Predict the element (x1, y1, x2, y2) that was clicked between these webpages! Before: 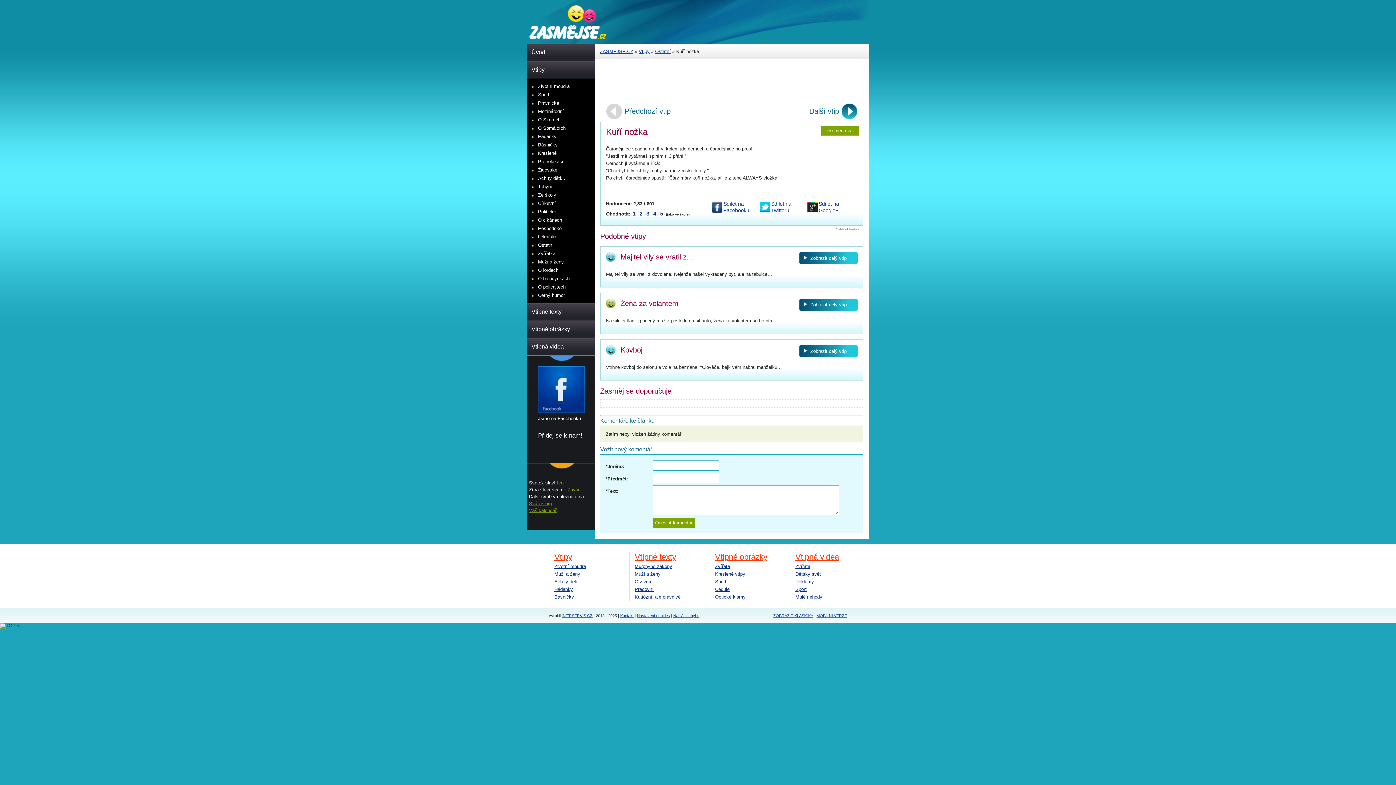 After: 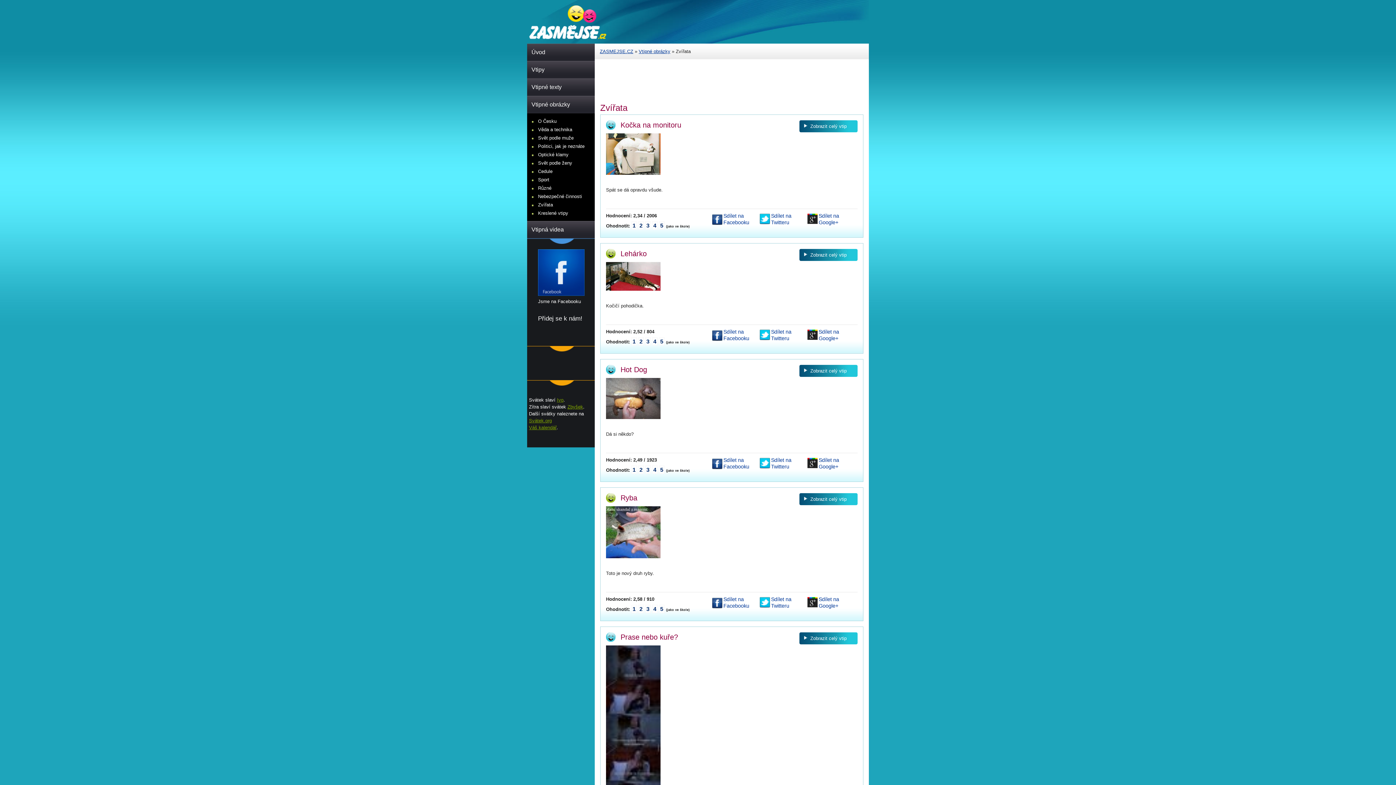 Action: bbox: (713, 562, 790, 570) label: Zvířata